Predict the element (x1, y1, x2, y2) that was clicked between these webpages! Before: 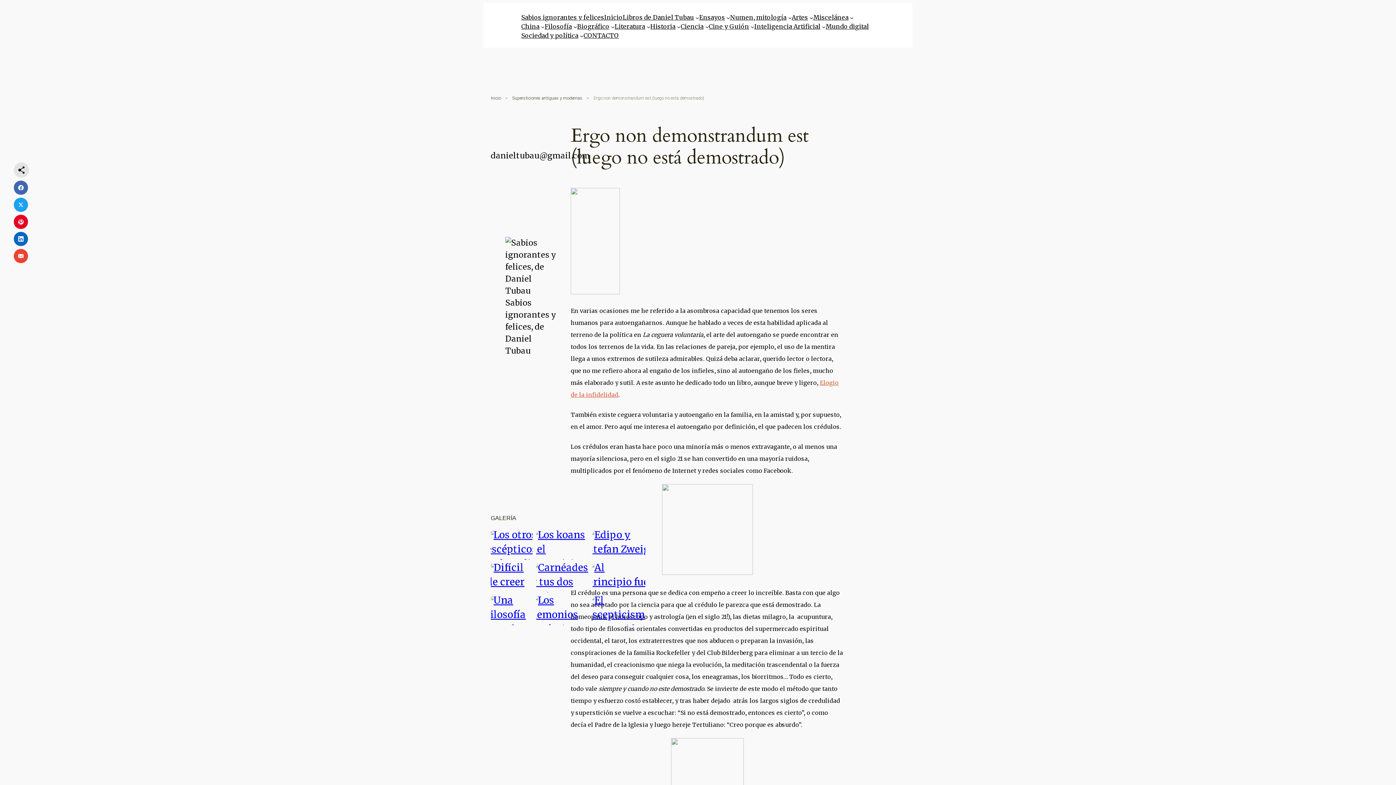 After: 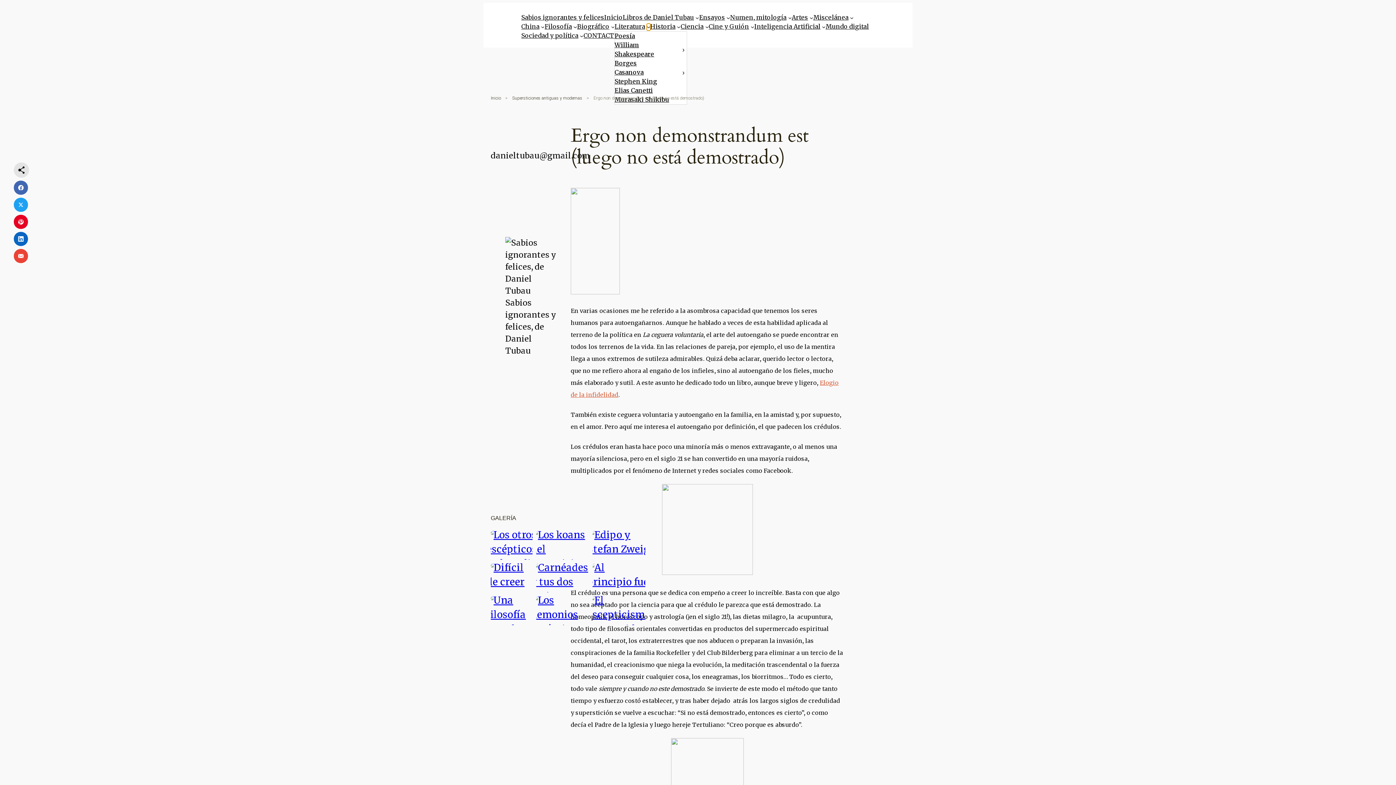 Action: label: Submenú de Literatura bbox: (646, 24, 650, 28)